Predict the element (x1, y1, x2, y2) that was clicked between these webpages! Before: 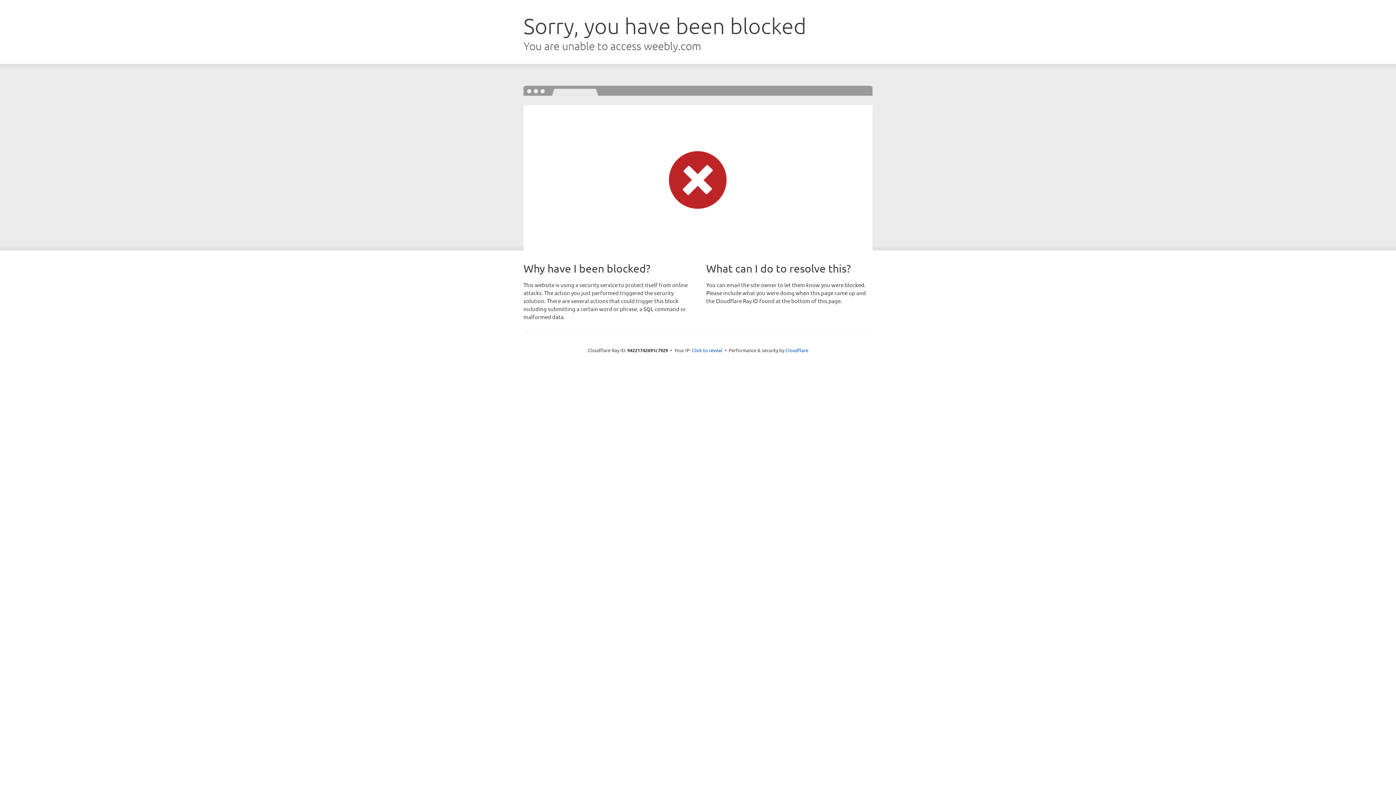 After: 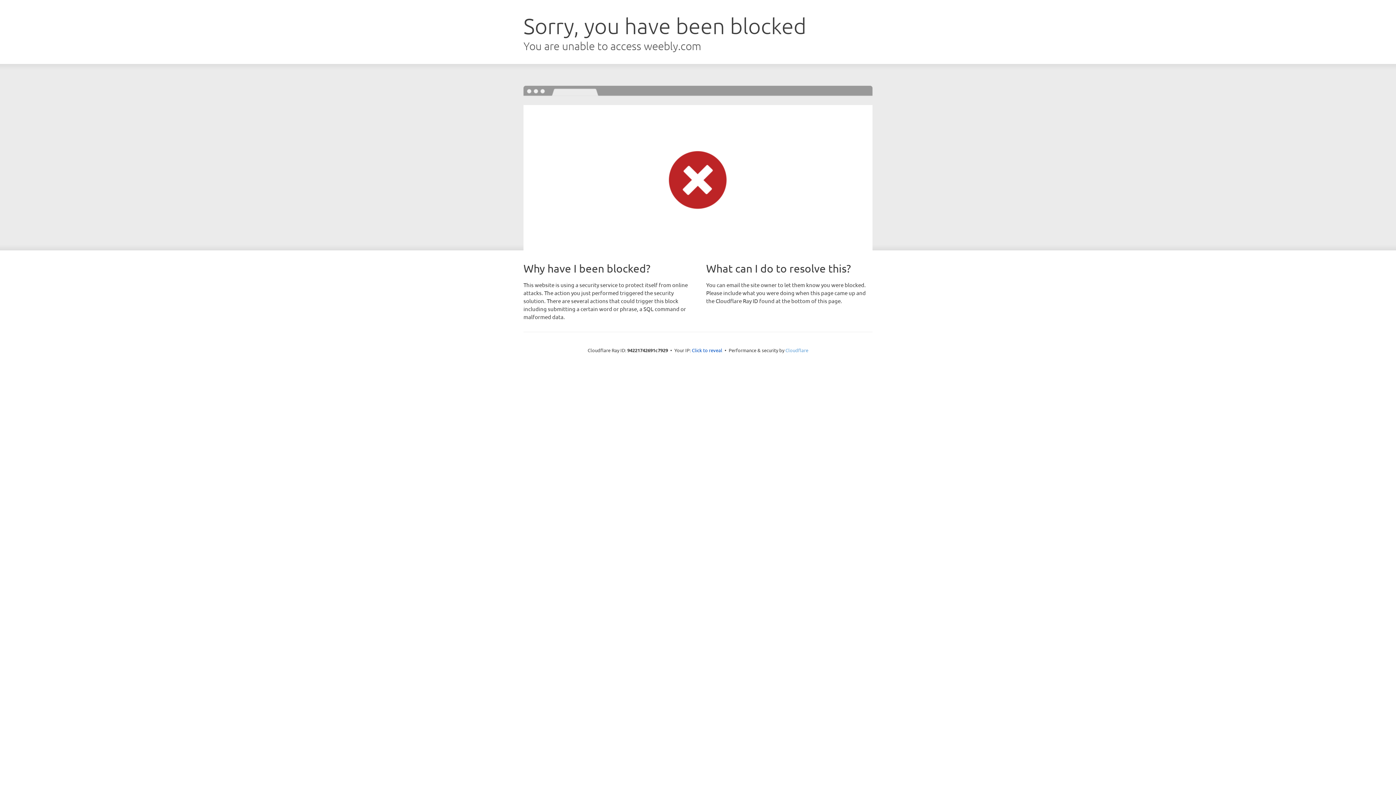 Action: label: Cloudflare bbox: (785, 347, 808, 353)